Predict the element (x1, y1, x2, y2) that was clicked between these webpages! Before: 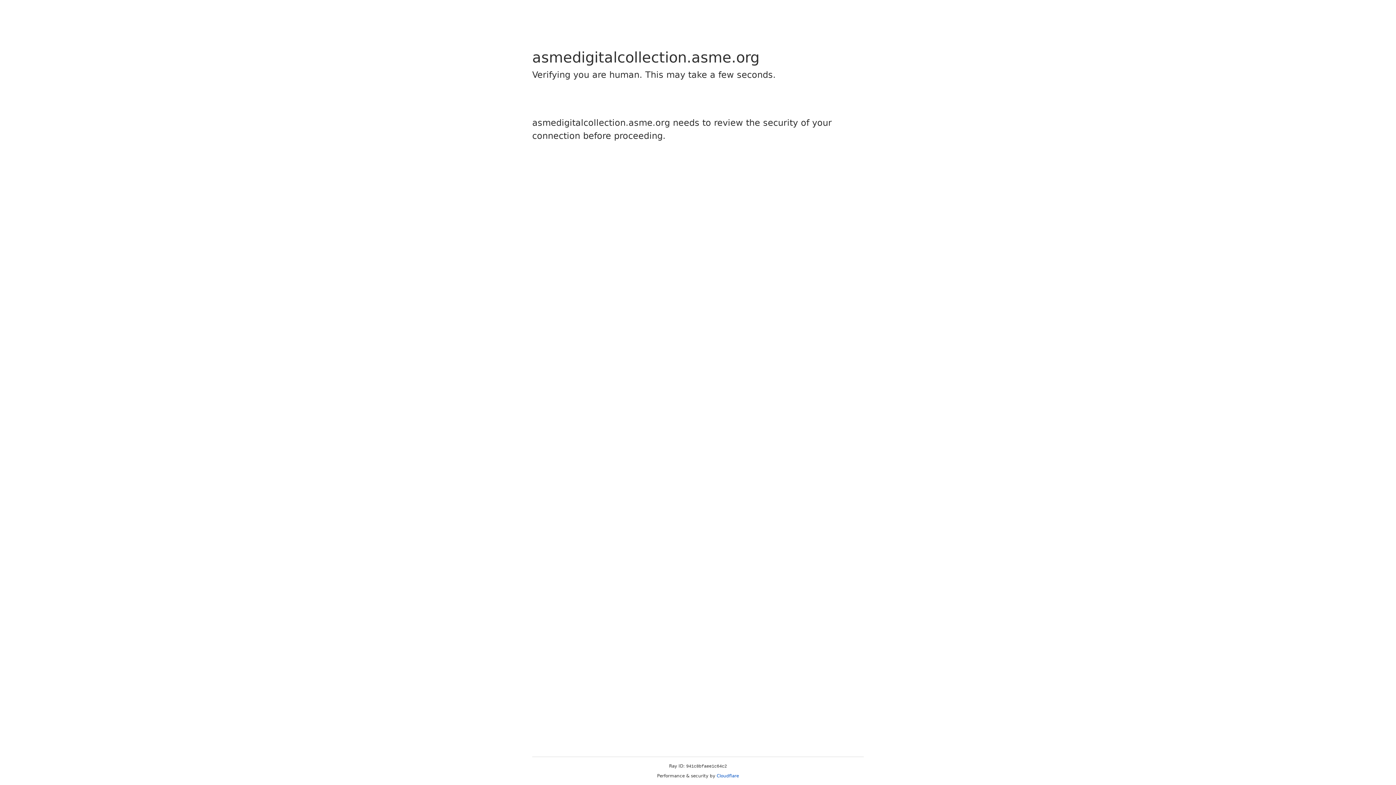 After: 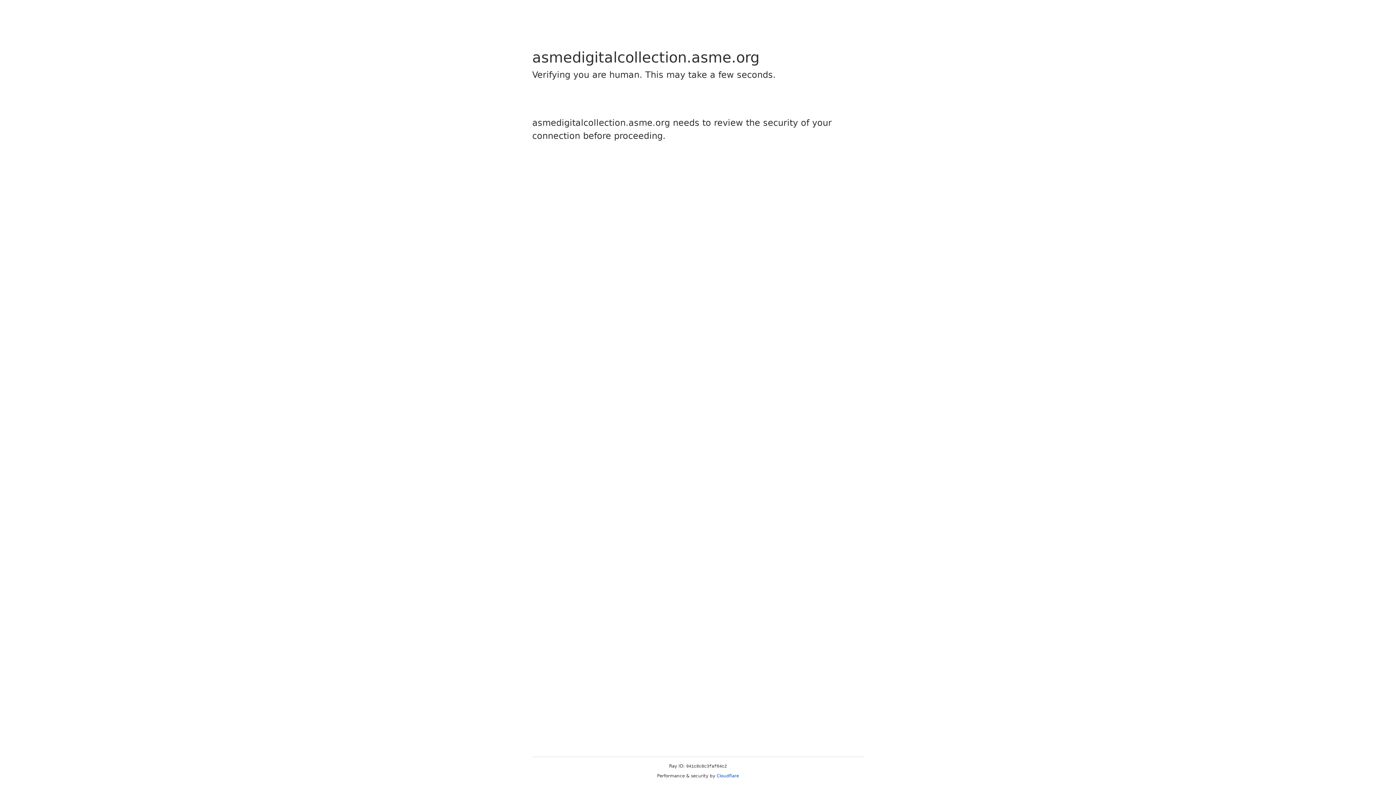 Action: bbox: (716, 773, 739, 778) label: Cloudflare